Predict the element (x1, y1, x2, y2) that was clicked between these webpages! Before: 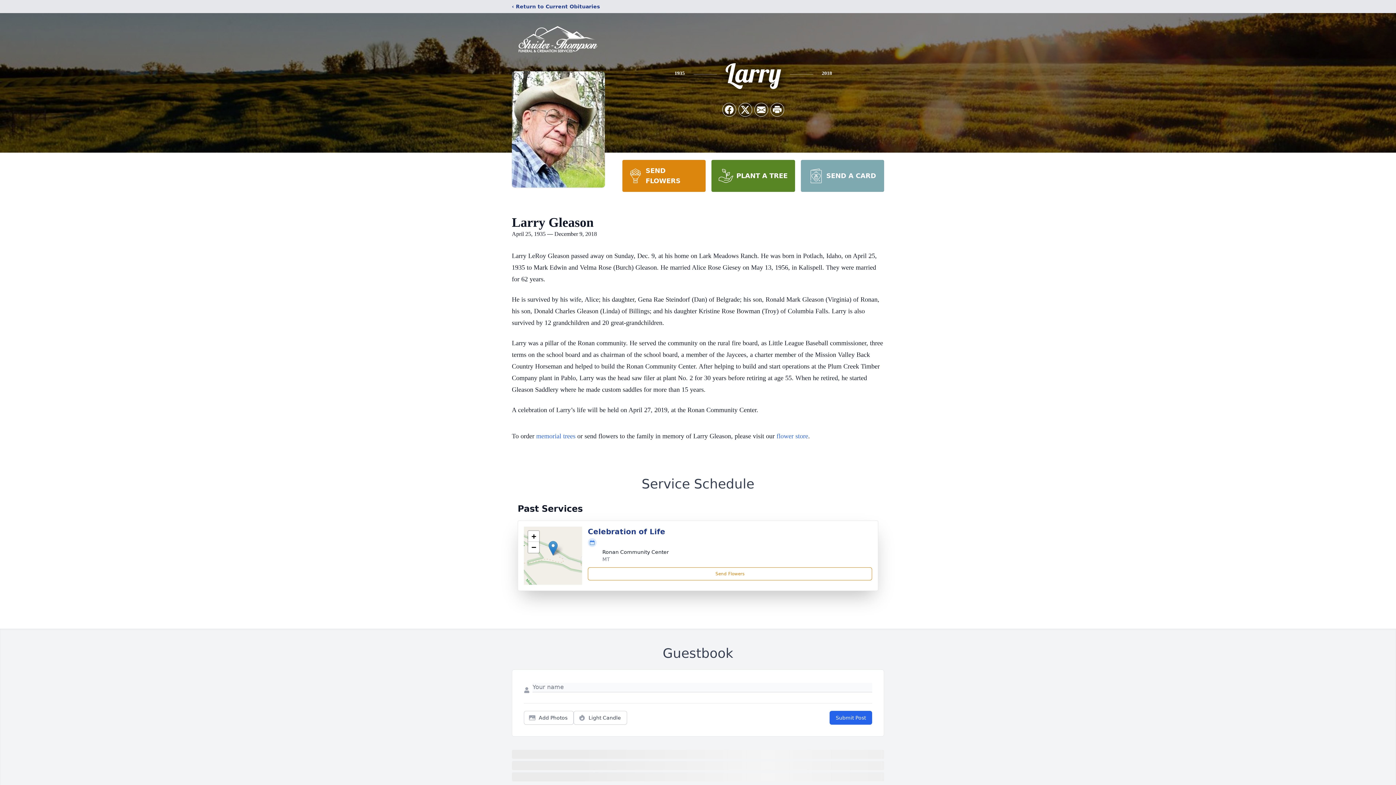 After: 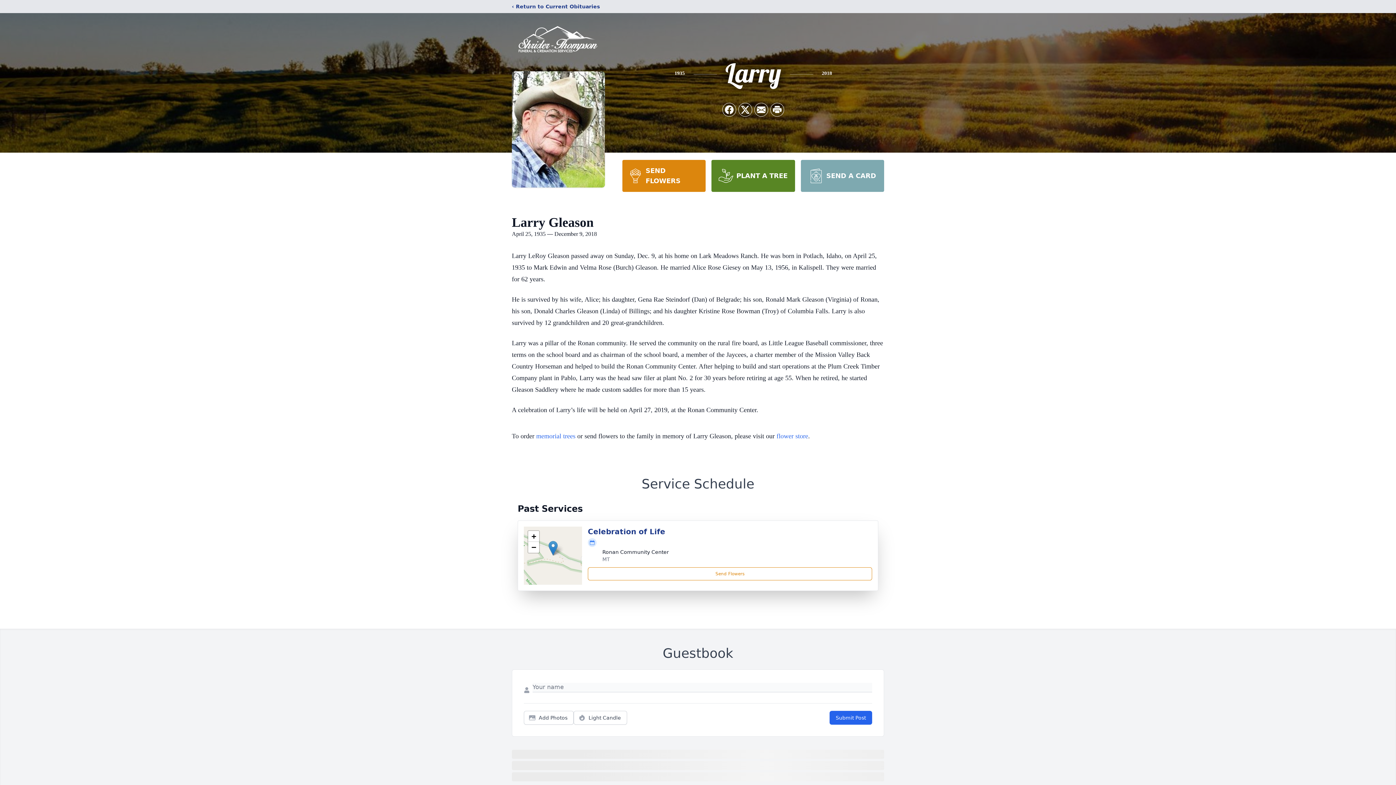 Action: label: MT bbox: (602, 556, 610, 562)